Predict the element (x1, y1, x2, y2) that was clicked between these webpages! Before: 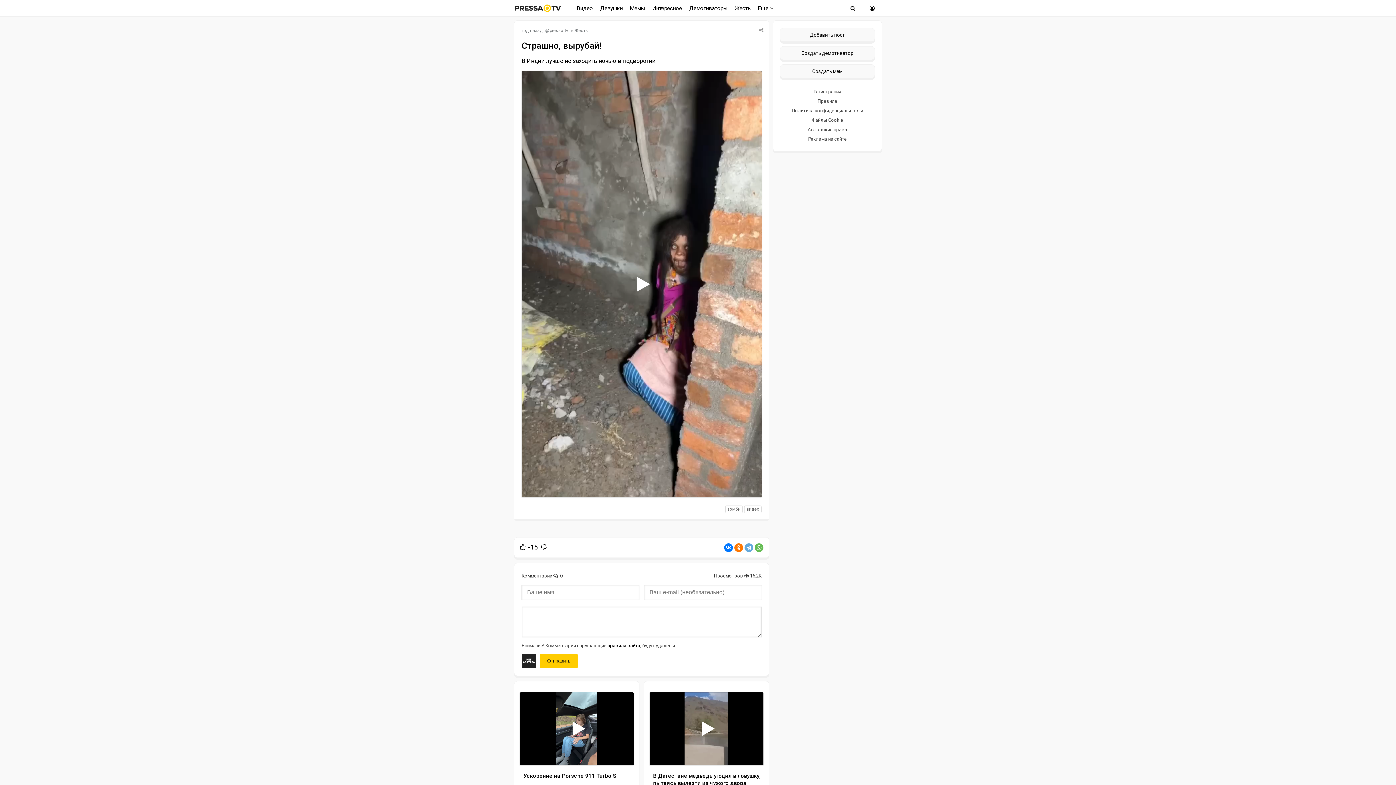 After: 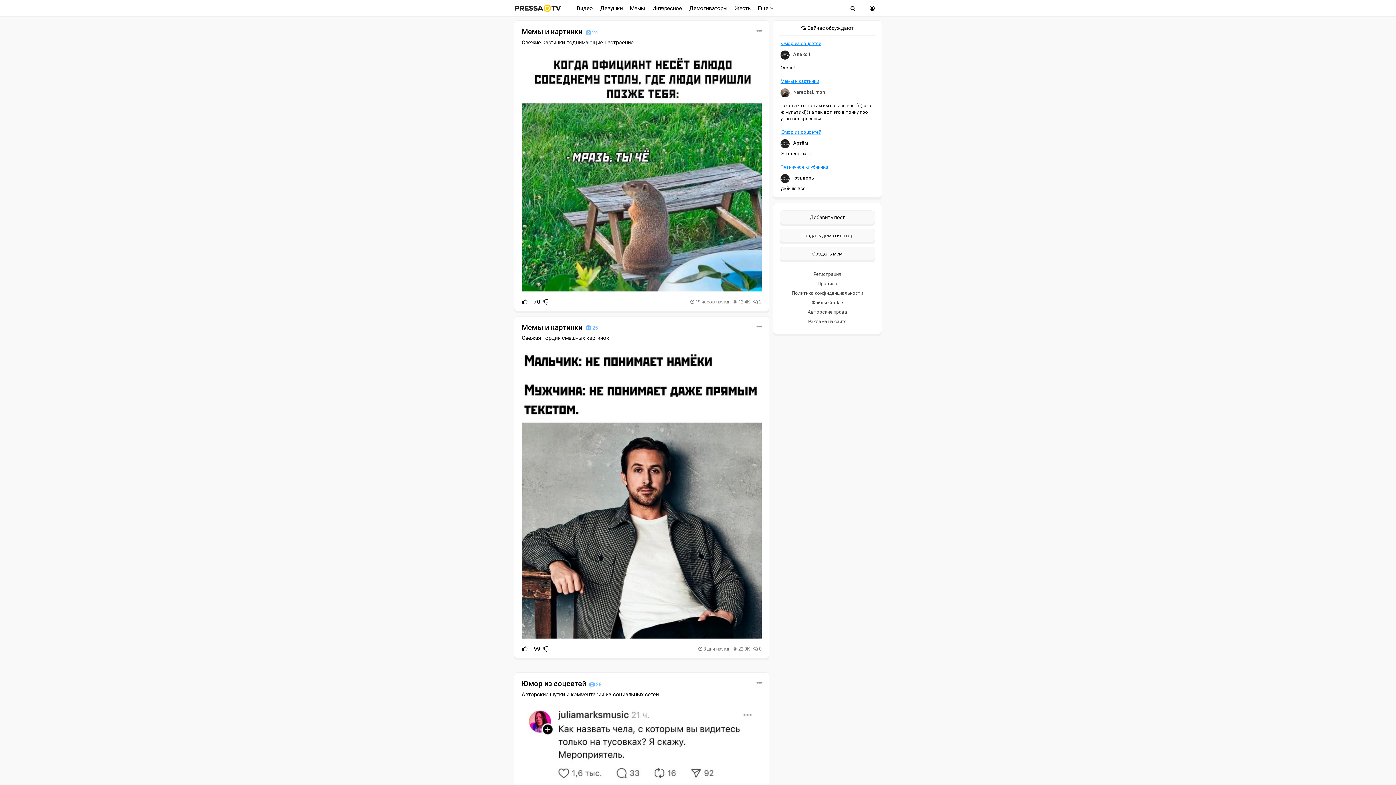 Action: bbox: (628, 2, 646, 13) label: Мемы